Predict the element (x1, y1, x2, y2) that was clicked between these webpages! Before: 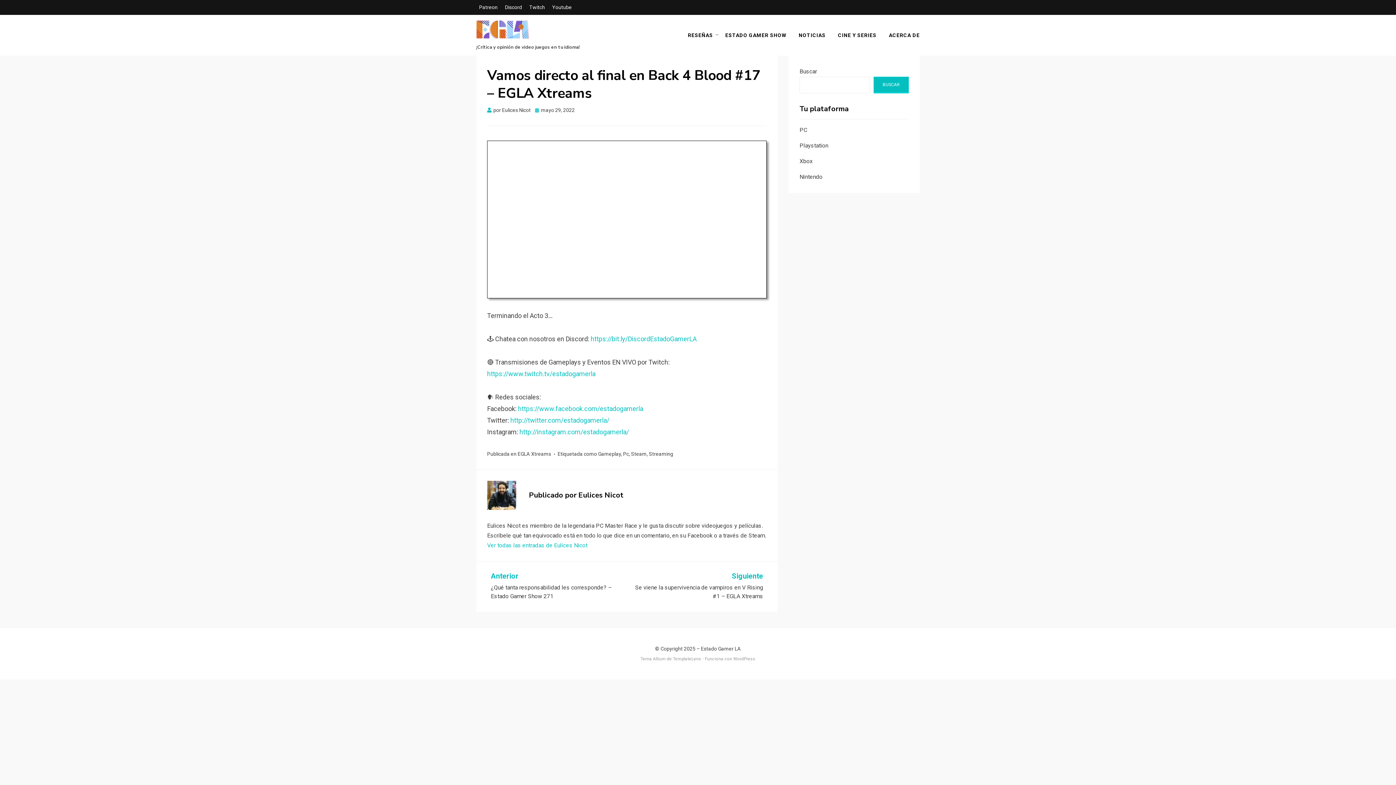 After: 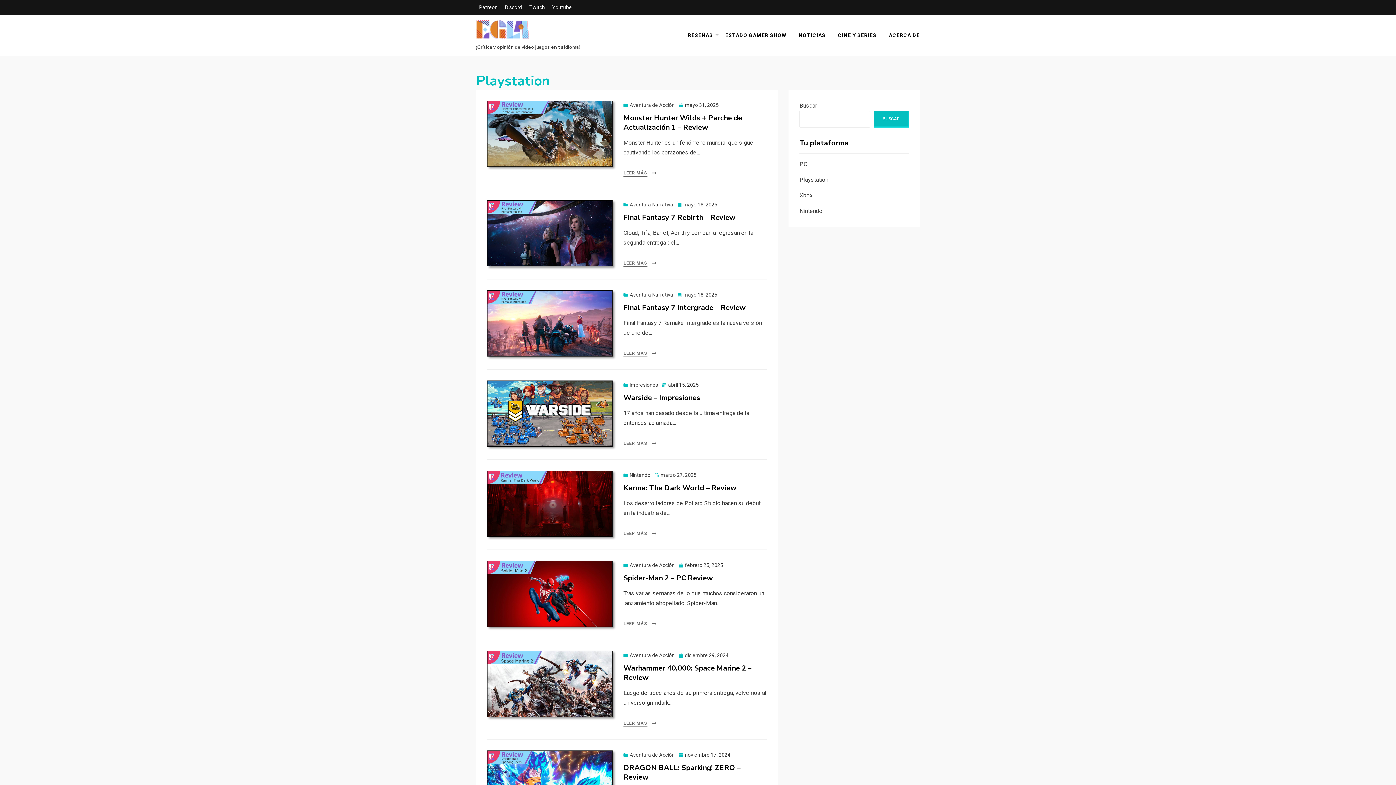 Action: bbox: (799, 142, 828, 149) label: Playstation